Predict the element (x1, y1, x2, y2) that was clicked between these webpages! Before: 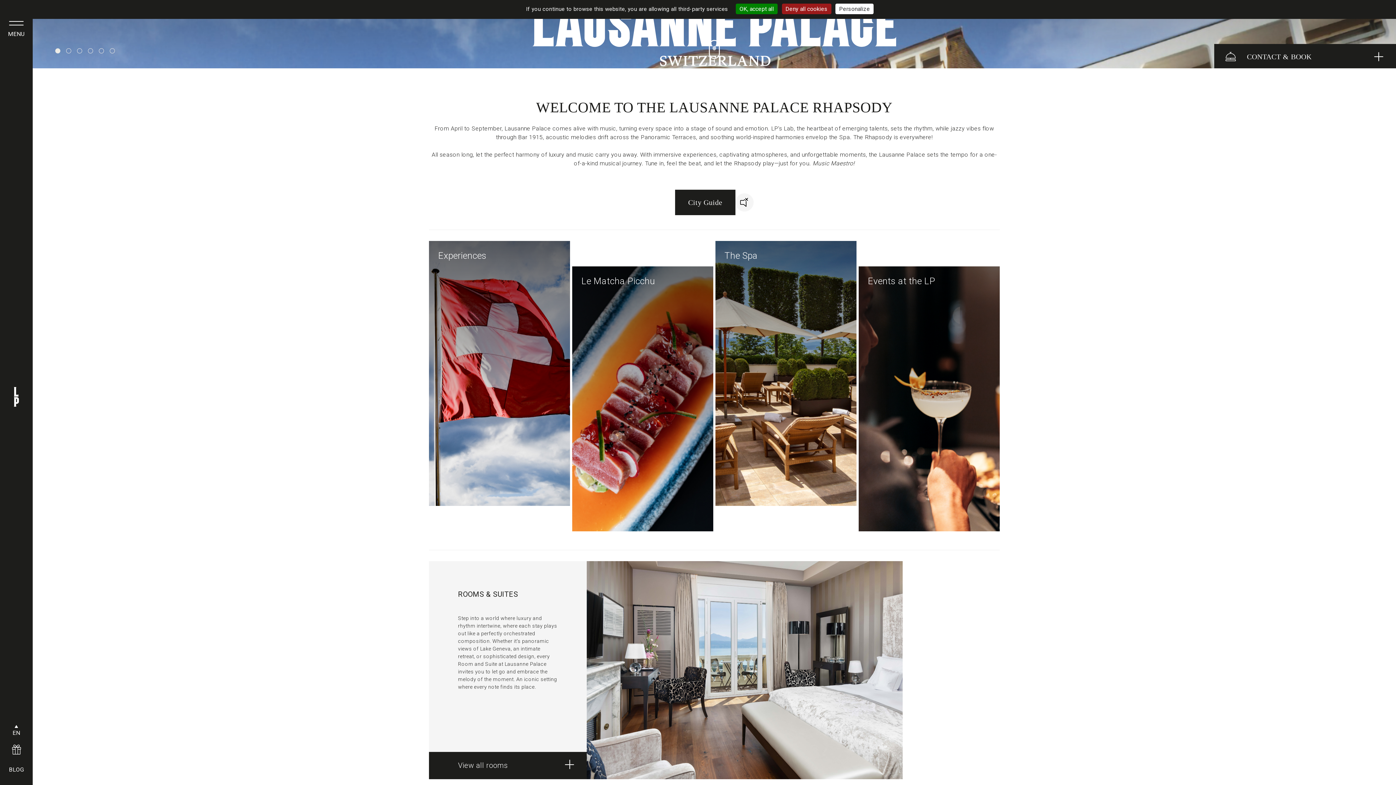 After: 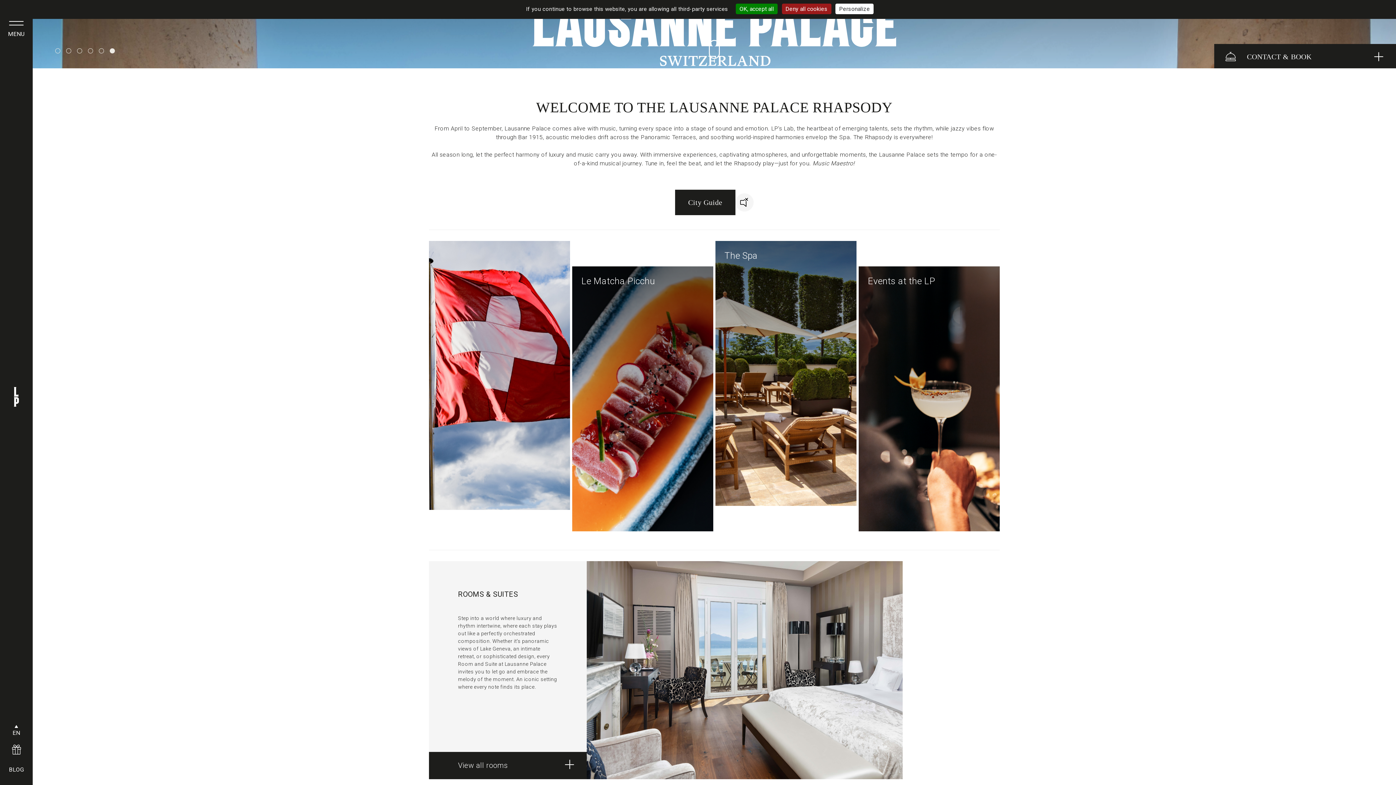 Action: label: Experiences bbox: (429, 241, 570, 510)